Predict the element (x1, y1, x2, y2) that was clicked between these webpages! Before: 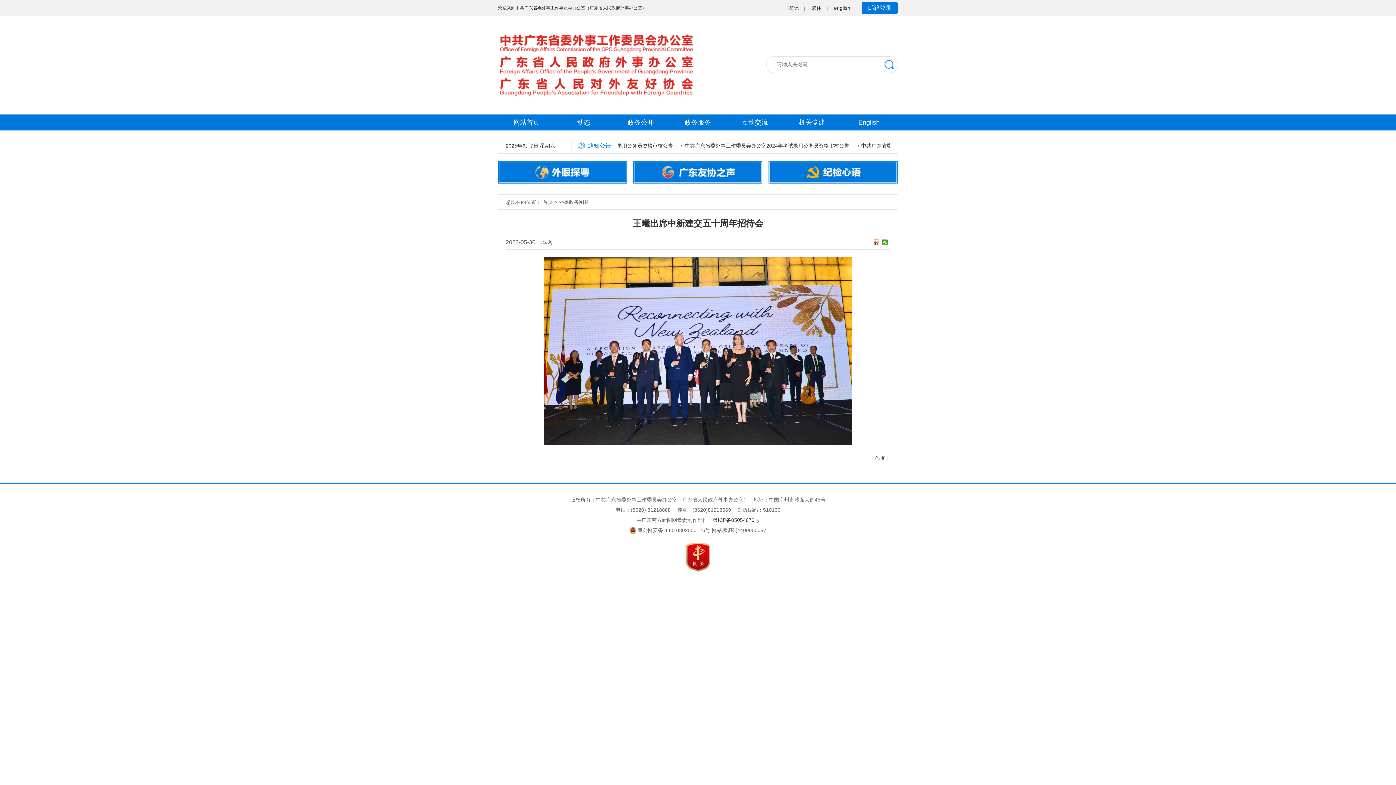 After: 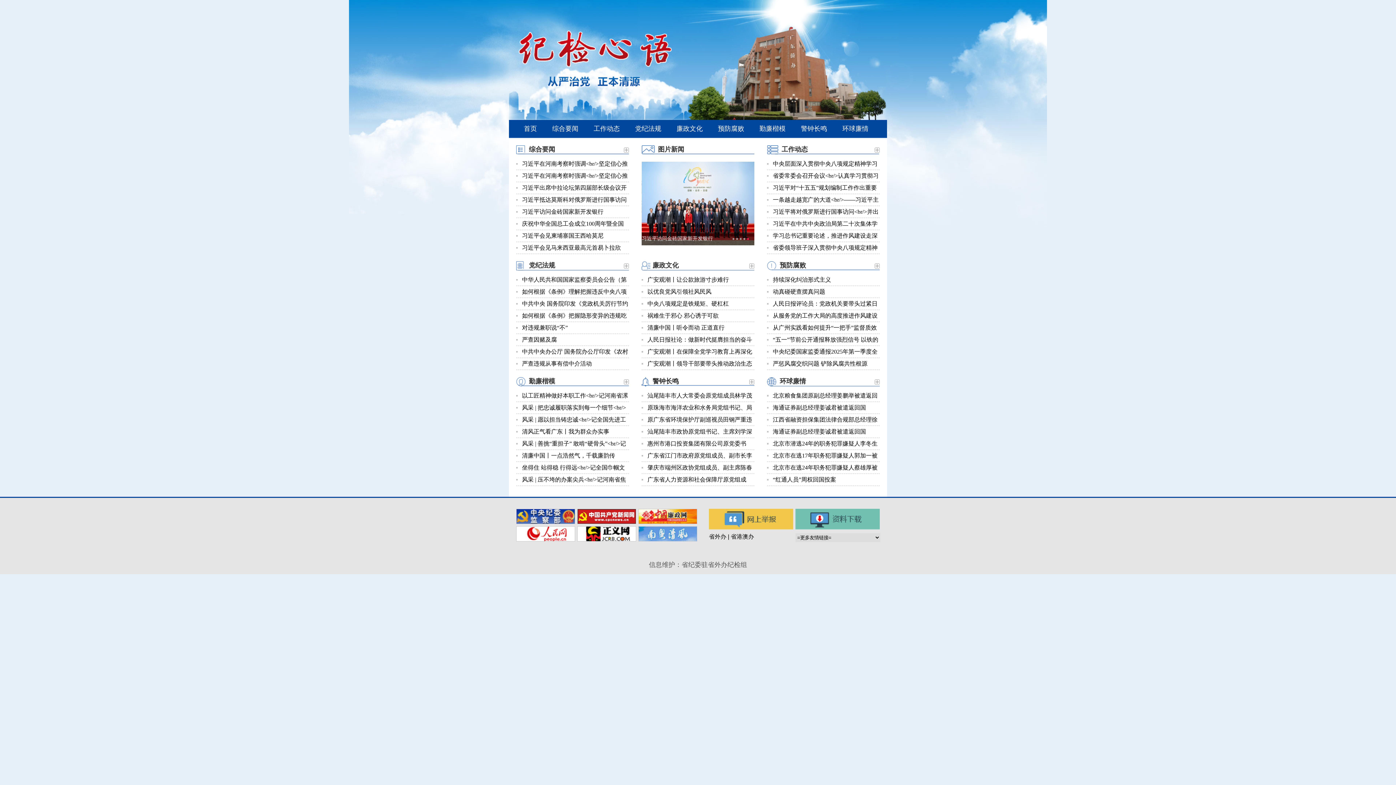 Action: bbox: (768, 169, 897, 174)